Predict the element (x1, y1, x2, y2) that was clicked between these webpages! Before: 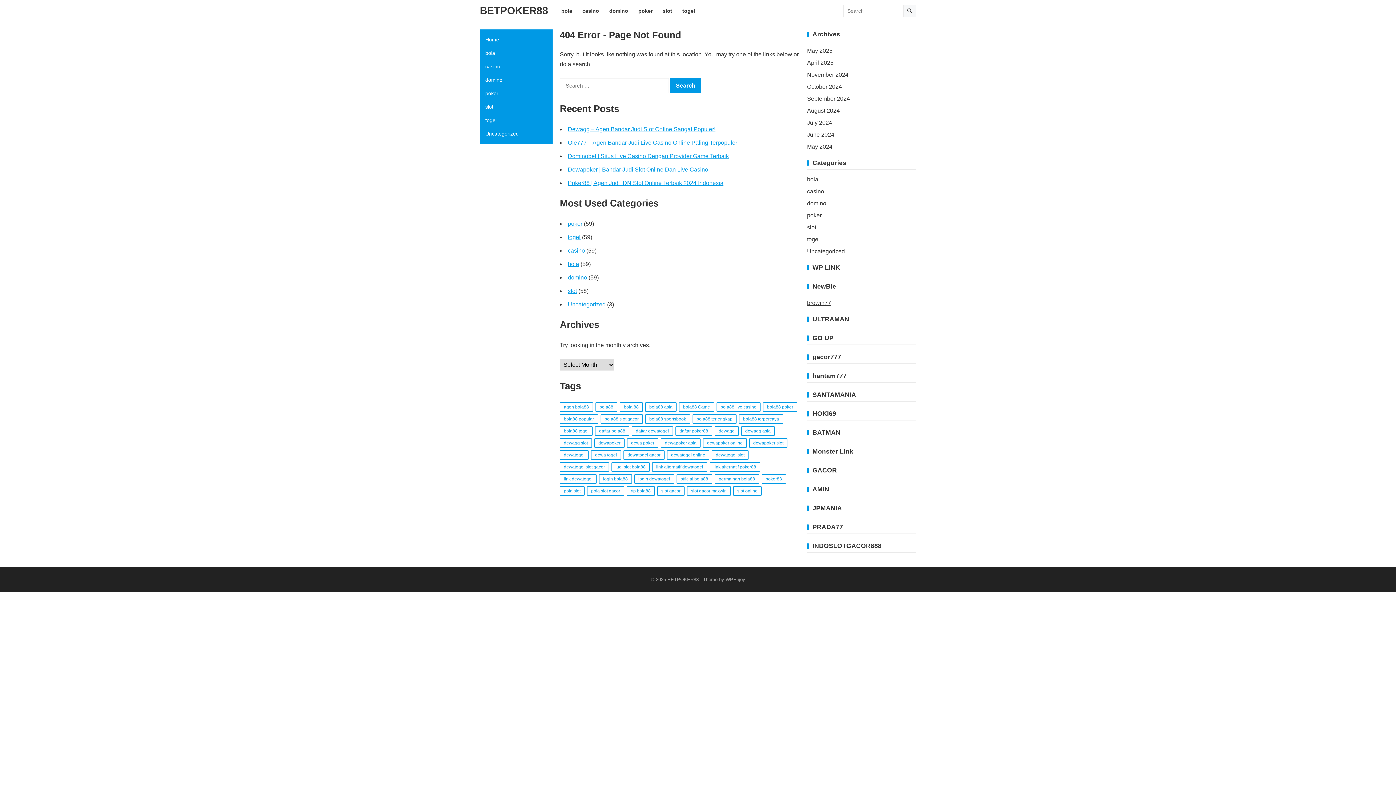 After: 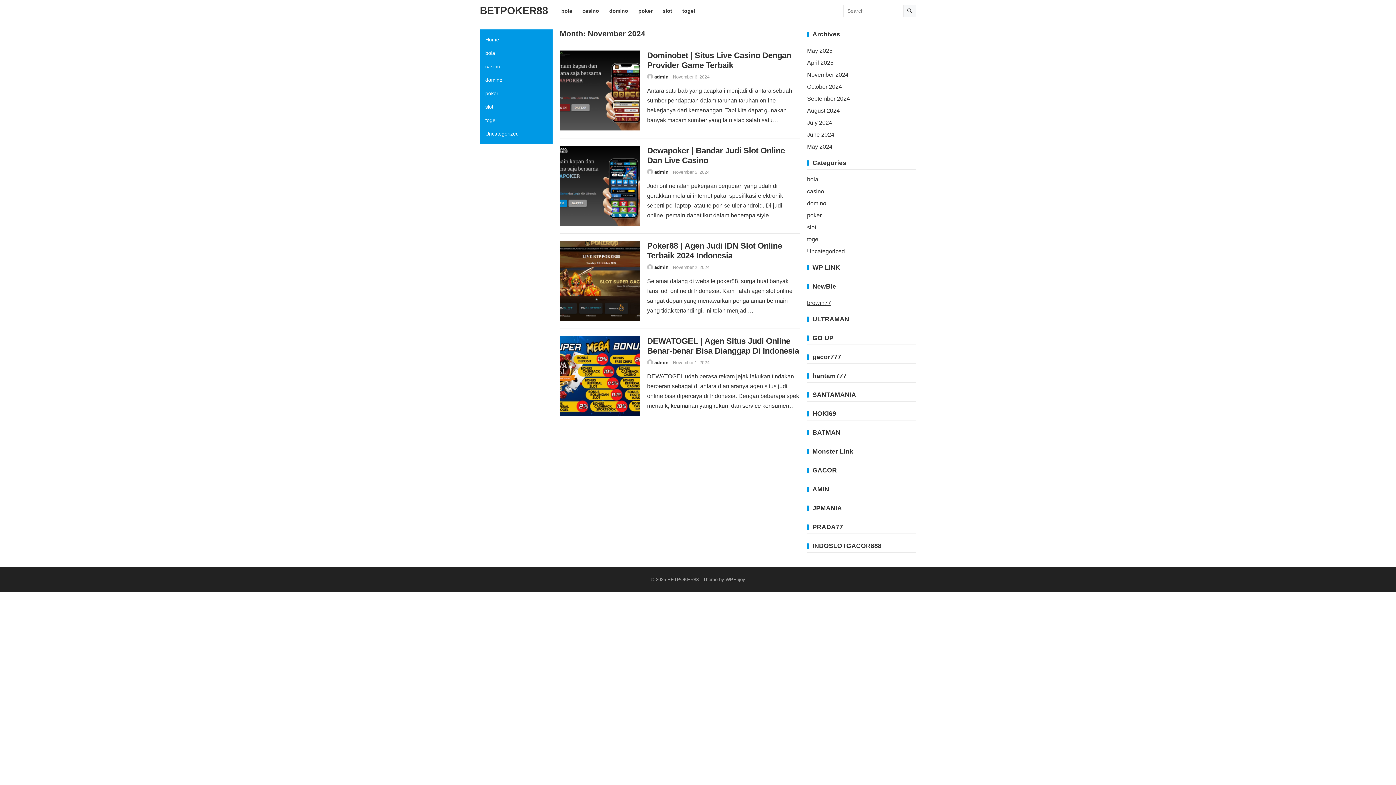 Action: label: November 2024 bbox: (807, 71, 848, 77)